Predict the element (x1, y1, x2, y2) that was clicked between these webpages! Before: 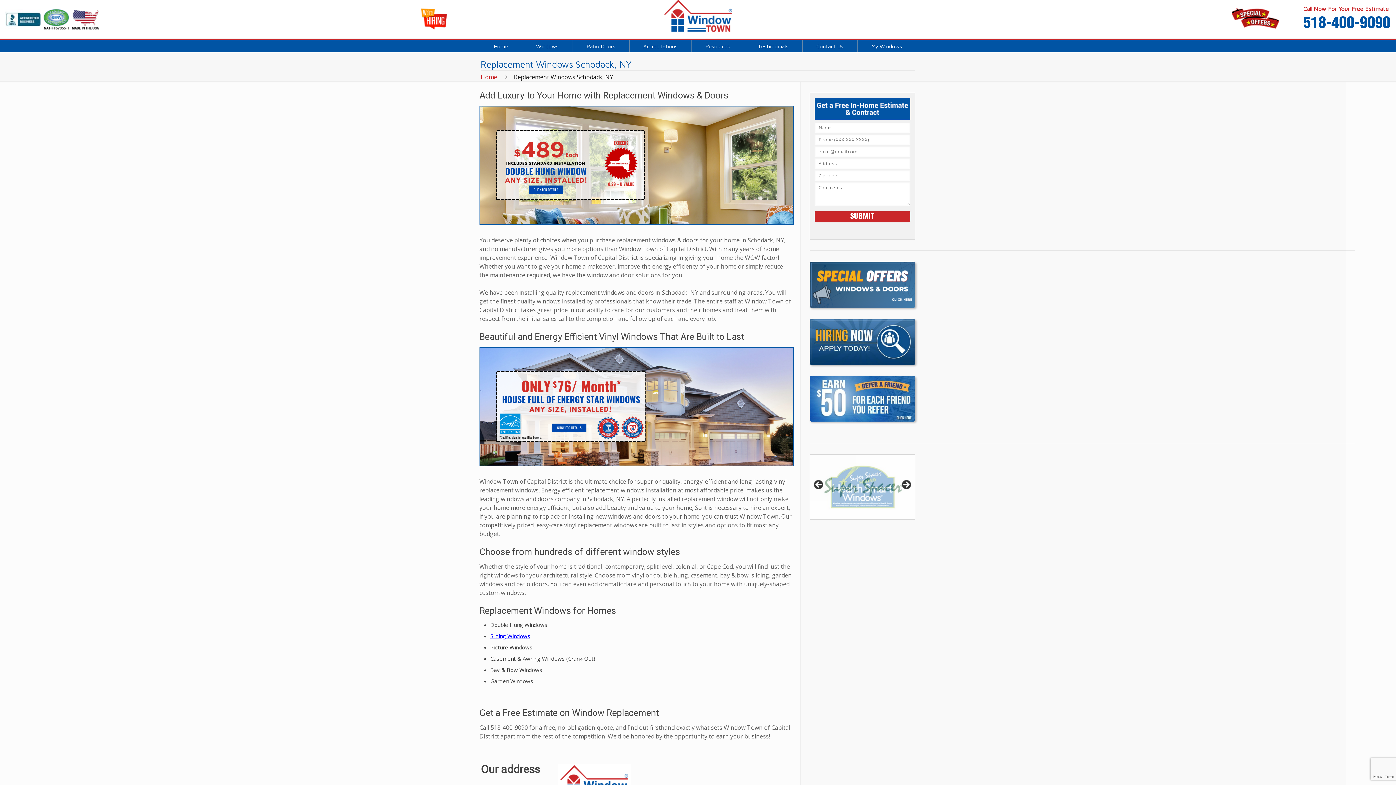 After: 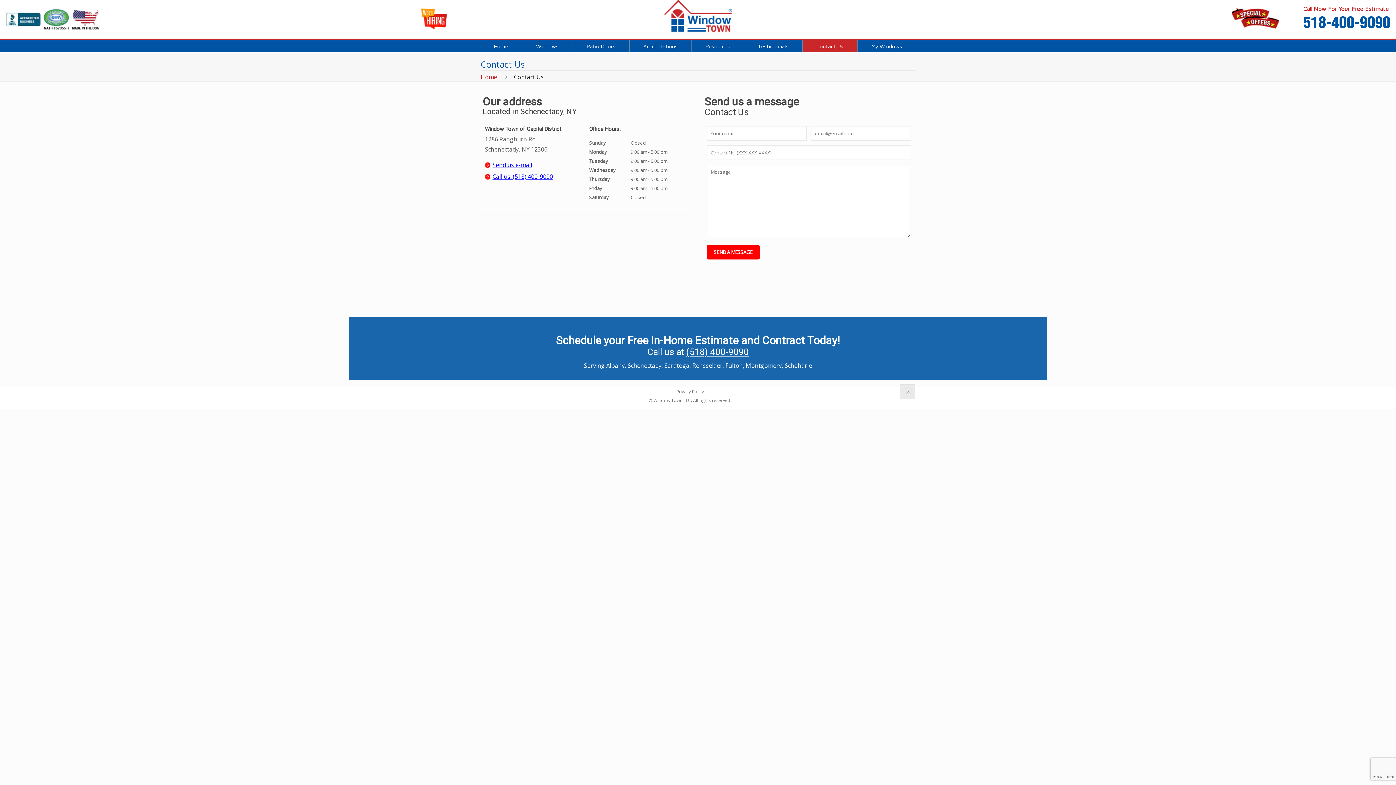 Action: bbox: (802, 40, 857, 52) label: Contact Us